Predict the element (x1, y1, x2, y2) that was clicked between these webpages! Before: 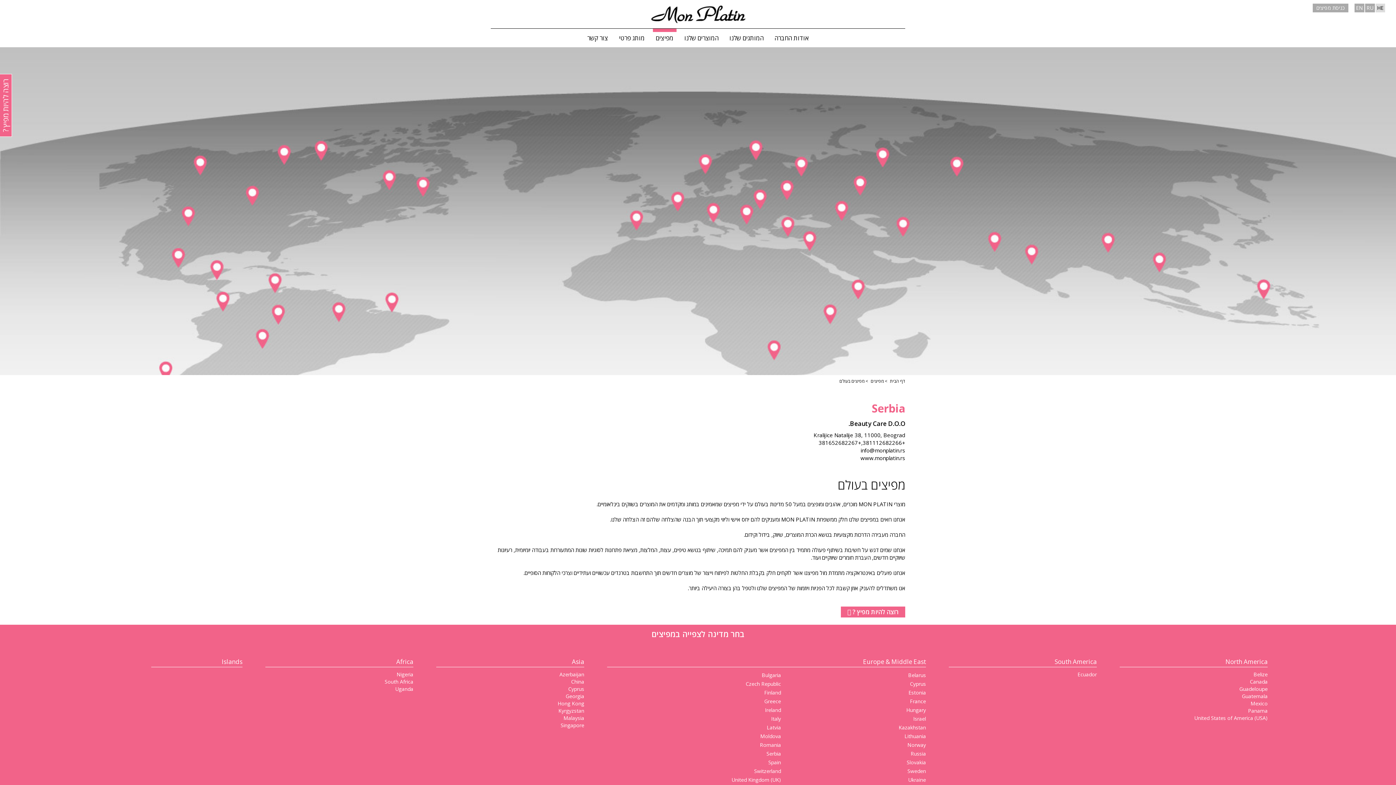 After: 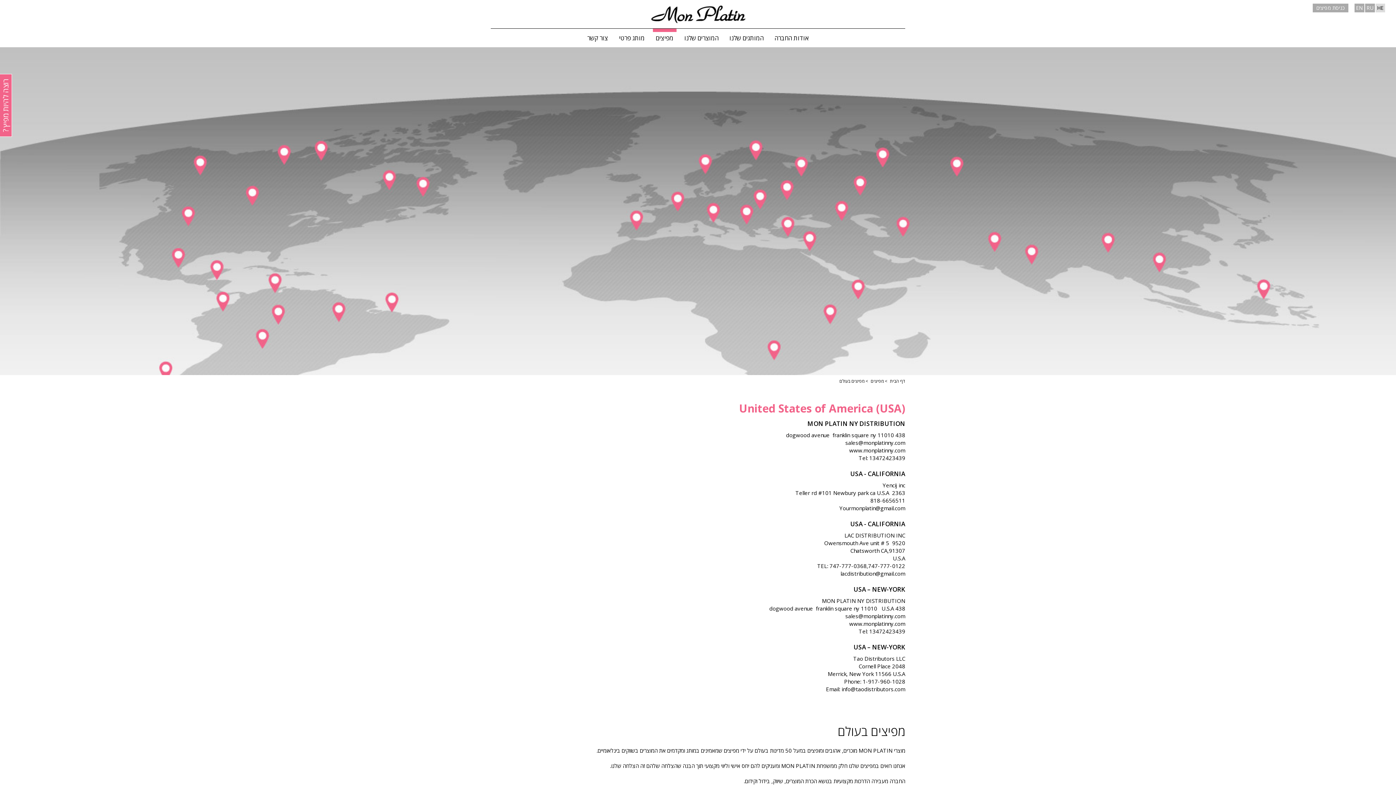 Action: bbox: (1194, 714, 1268, 721) label: United States of America (USA)